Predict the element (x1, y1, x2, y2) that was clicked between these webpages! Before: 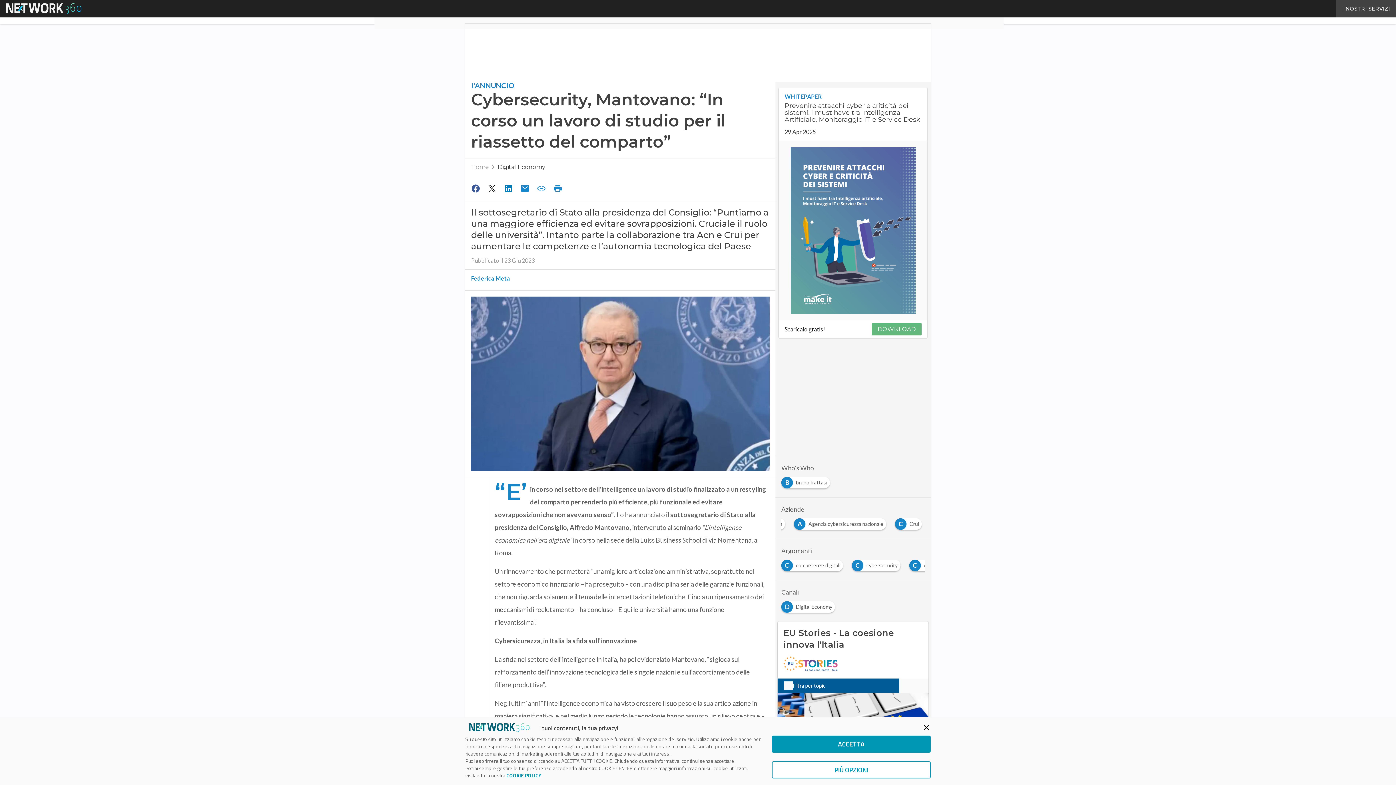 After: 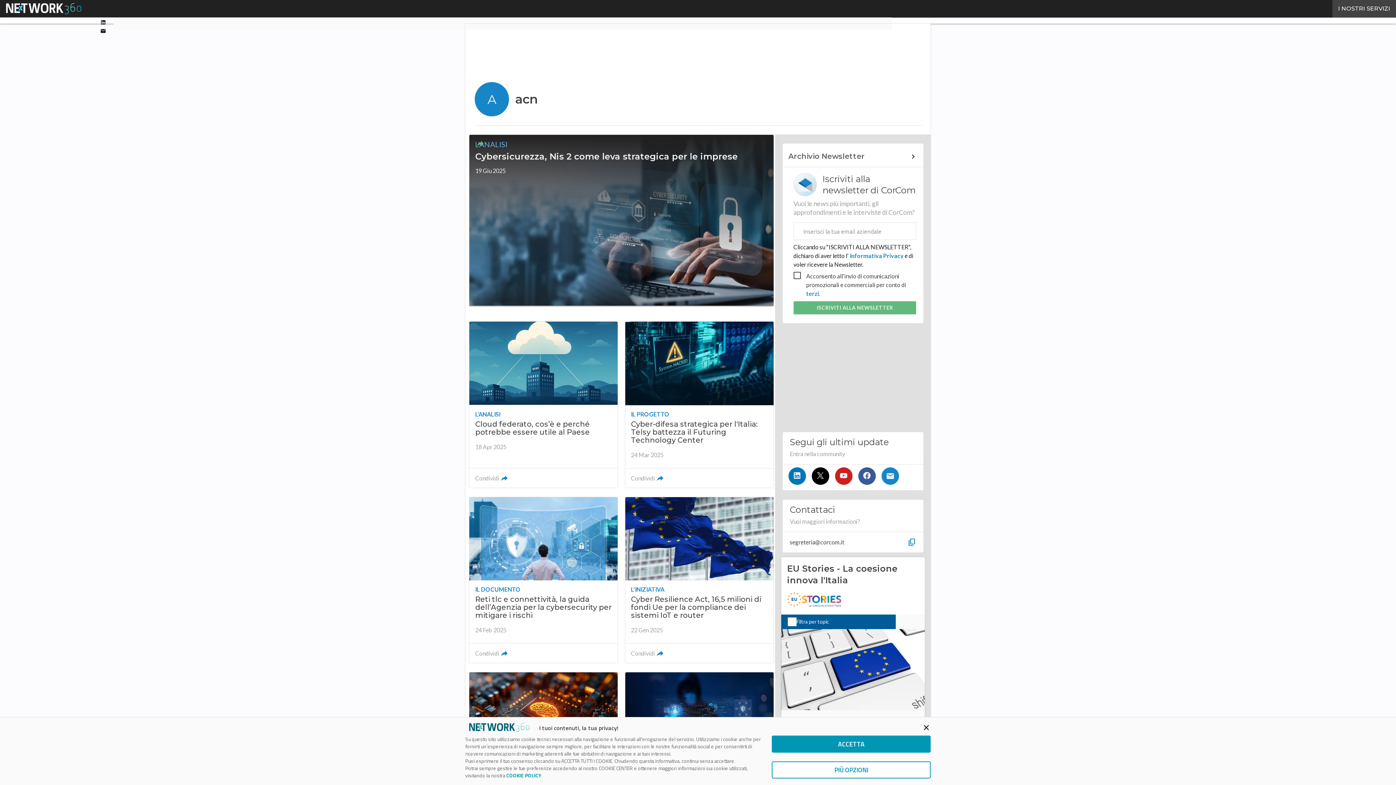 Action: label: A
acn bbox: (781, 519, 809, 525)